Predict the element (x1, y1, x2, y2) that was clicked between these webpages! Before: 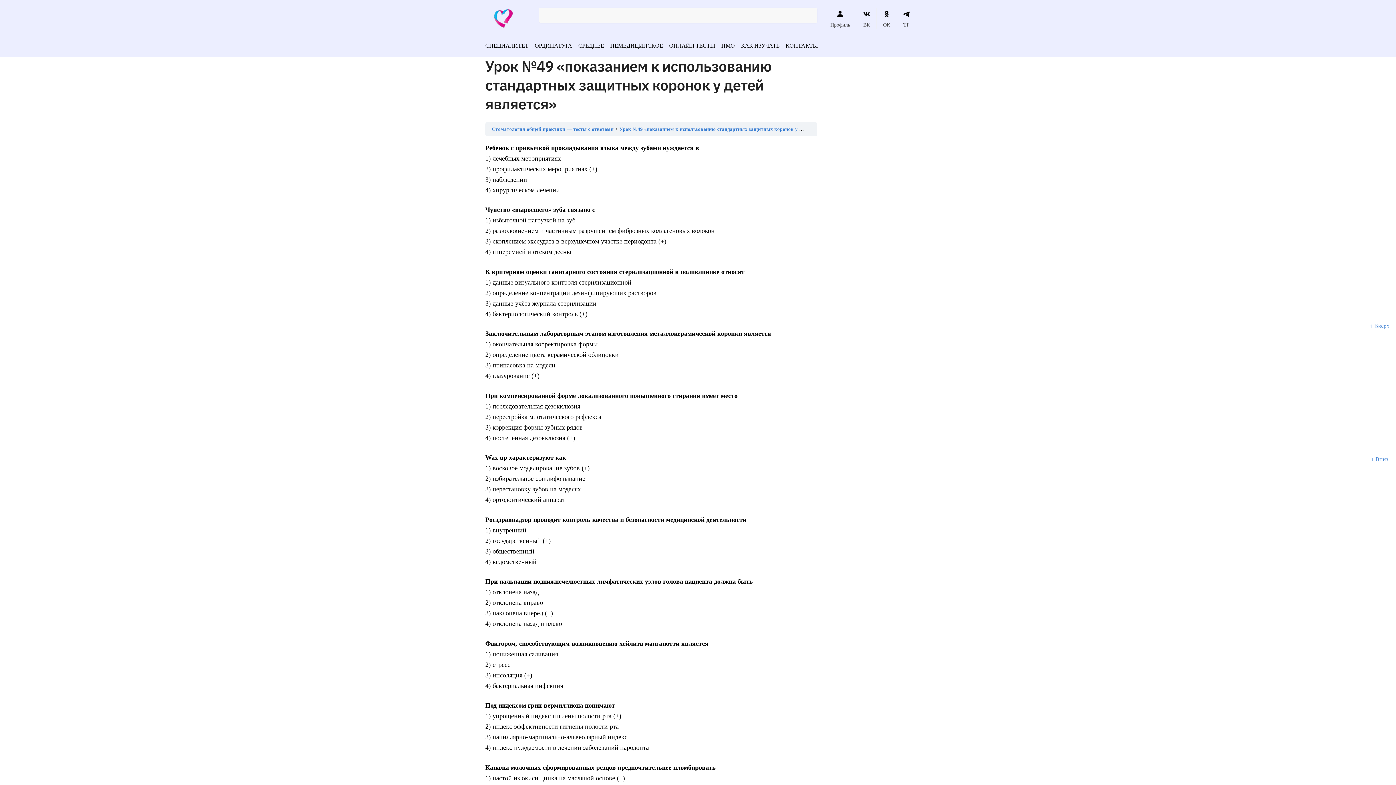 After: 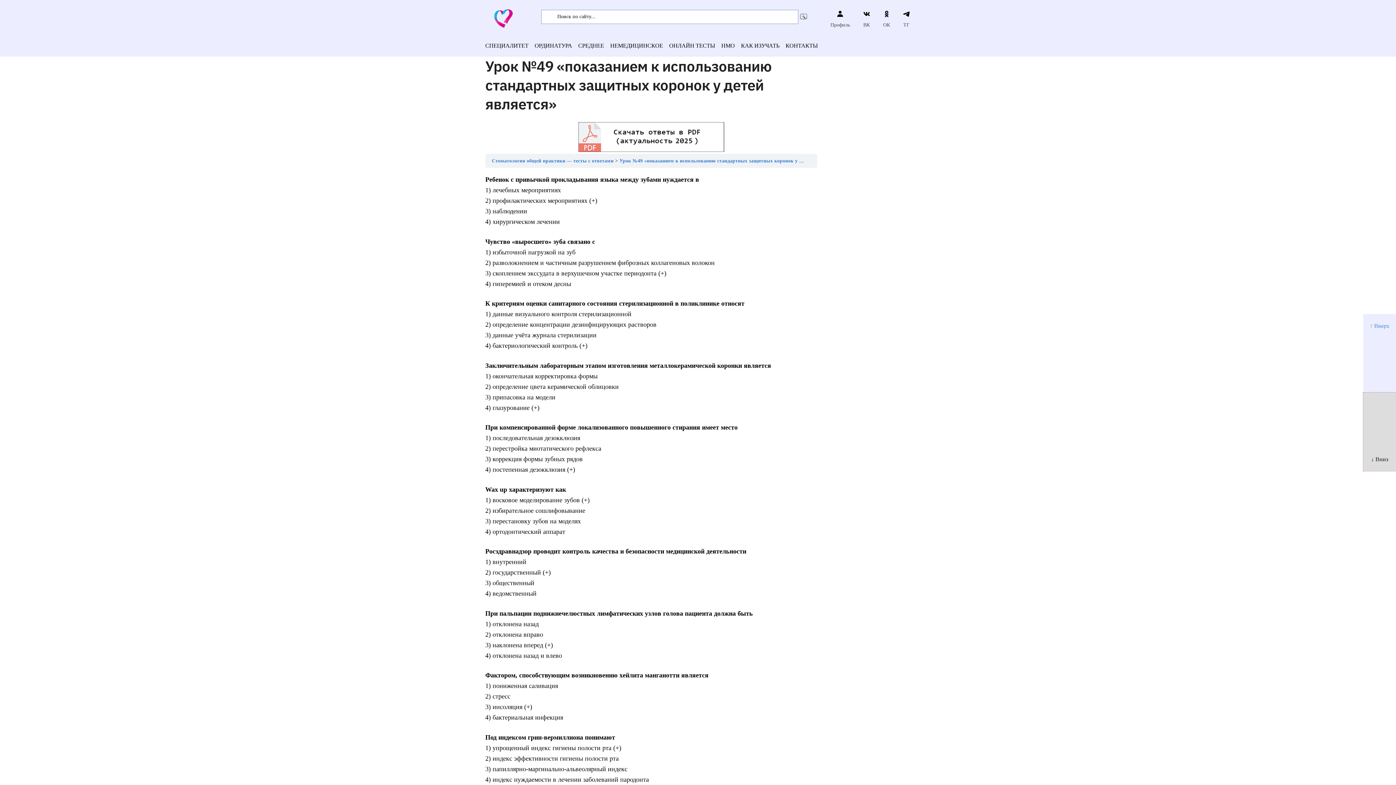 Action: bbox: (1363, 392, 1396, 471) label: ↓ Вниз